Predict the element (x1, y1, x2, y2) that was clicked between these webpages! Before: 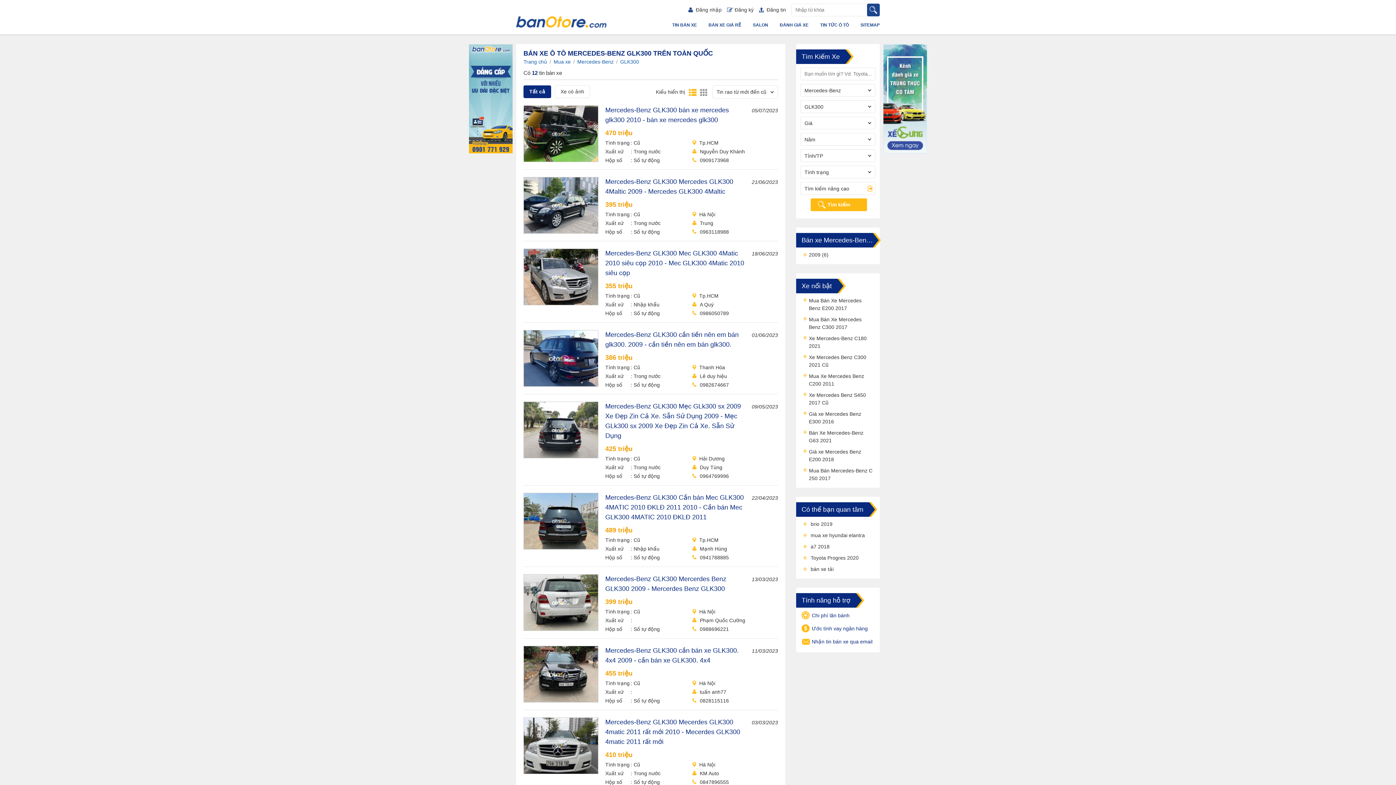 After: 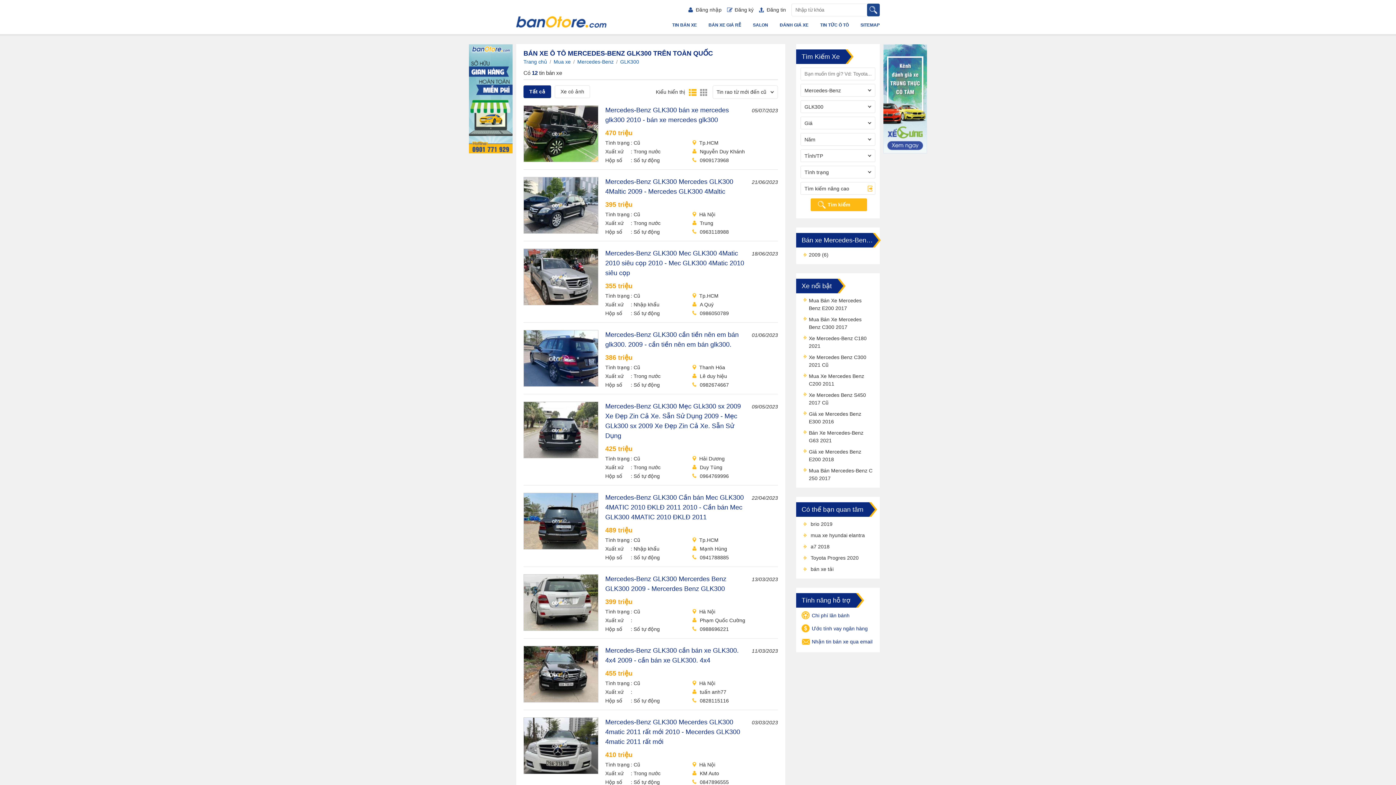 Action: label: mua xe hyundai elantra bbox: (803, 532, 865, 538)